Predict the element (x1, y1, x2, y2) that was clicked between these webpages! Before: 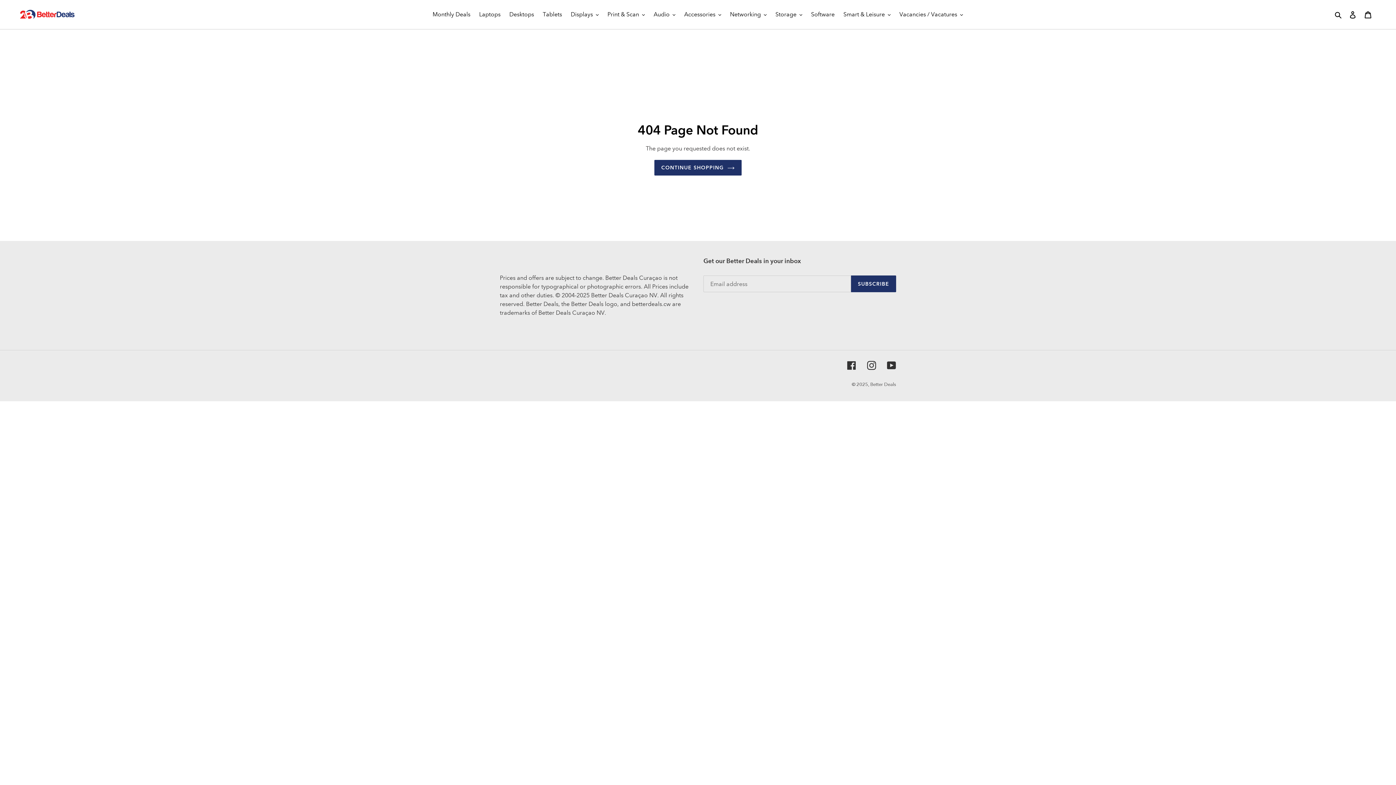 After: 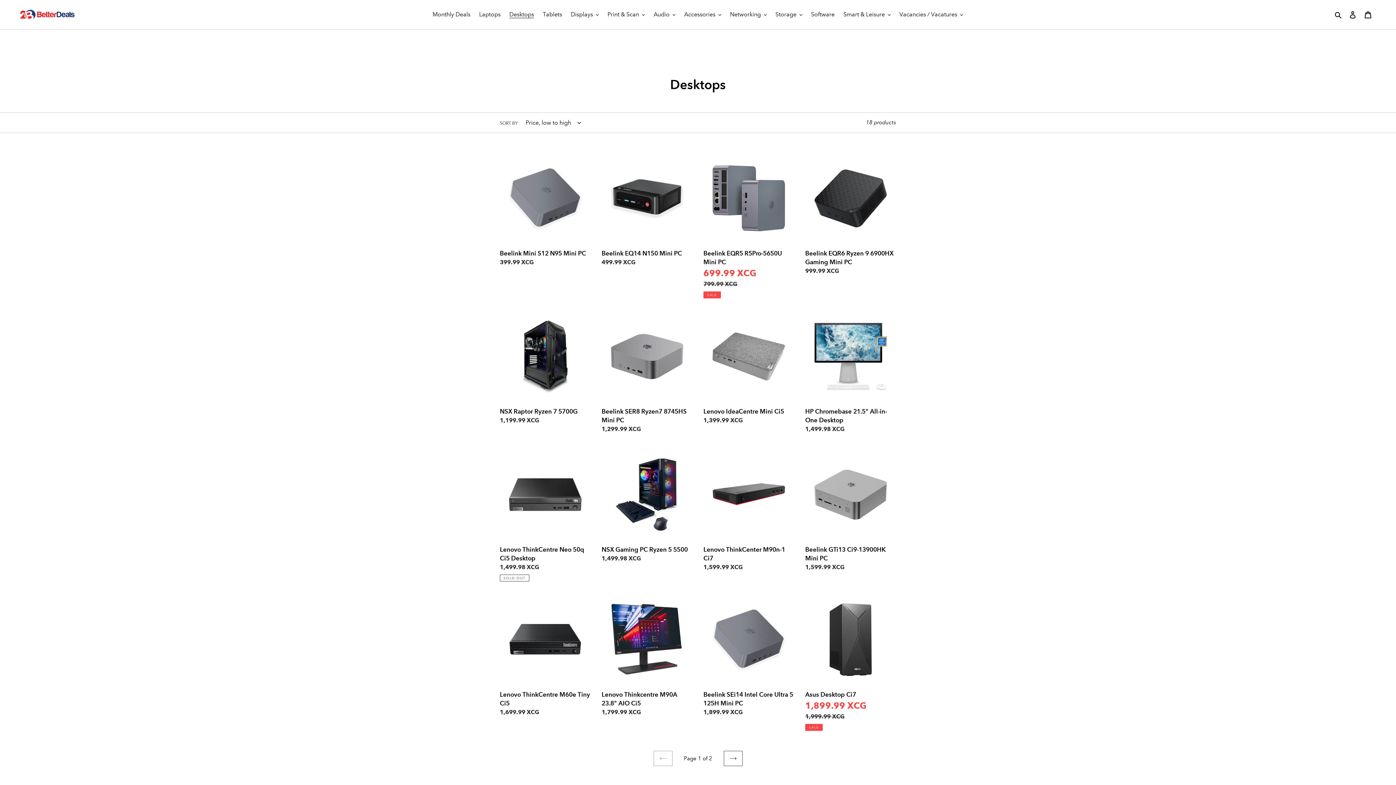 Action: label: Desktops bbox: (505, 9, 537, 20)